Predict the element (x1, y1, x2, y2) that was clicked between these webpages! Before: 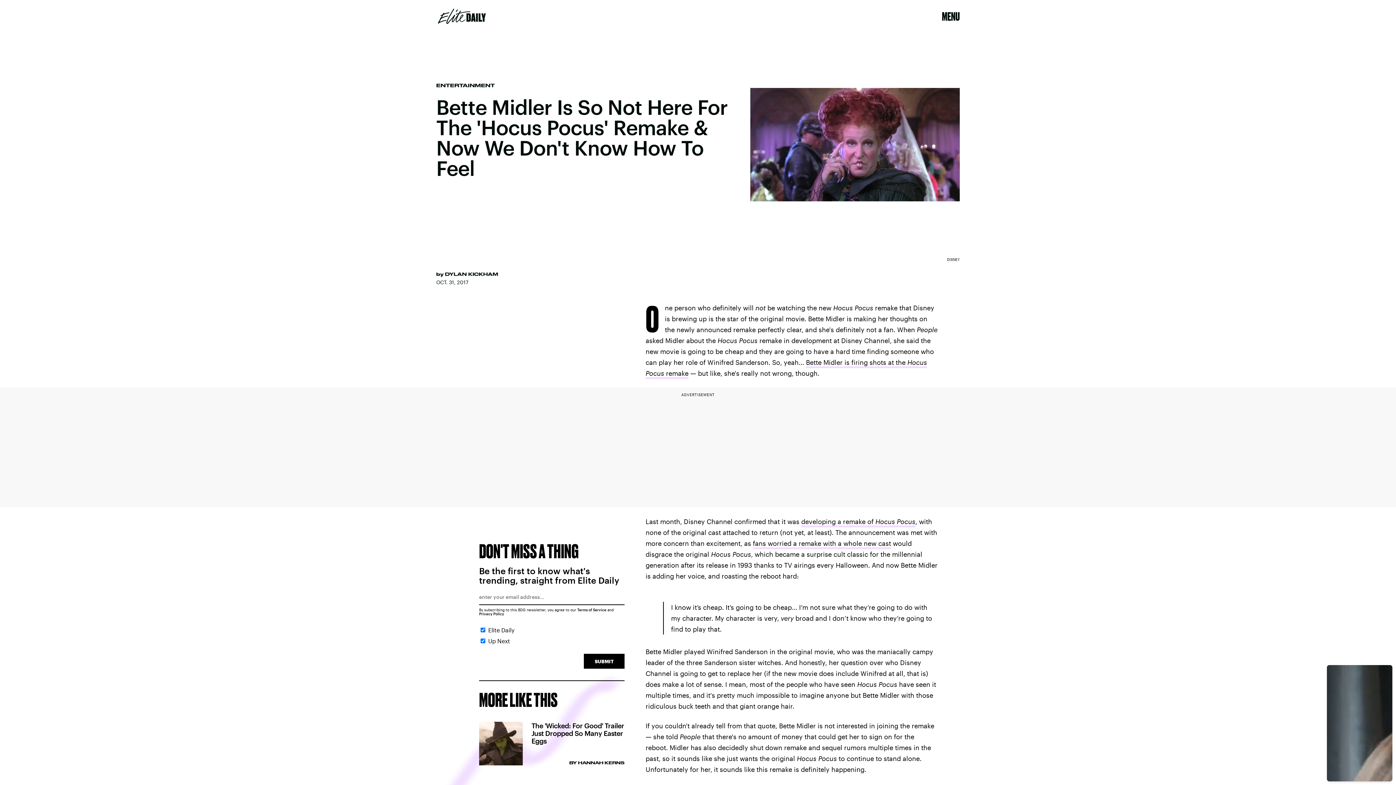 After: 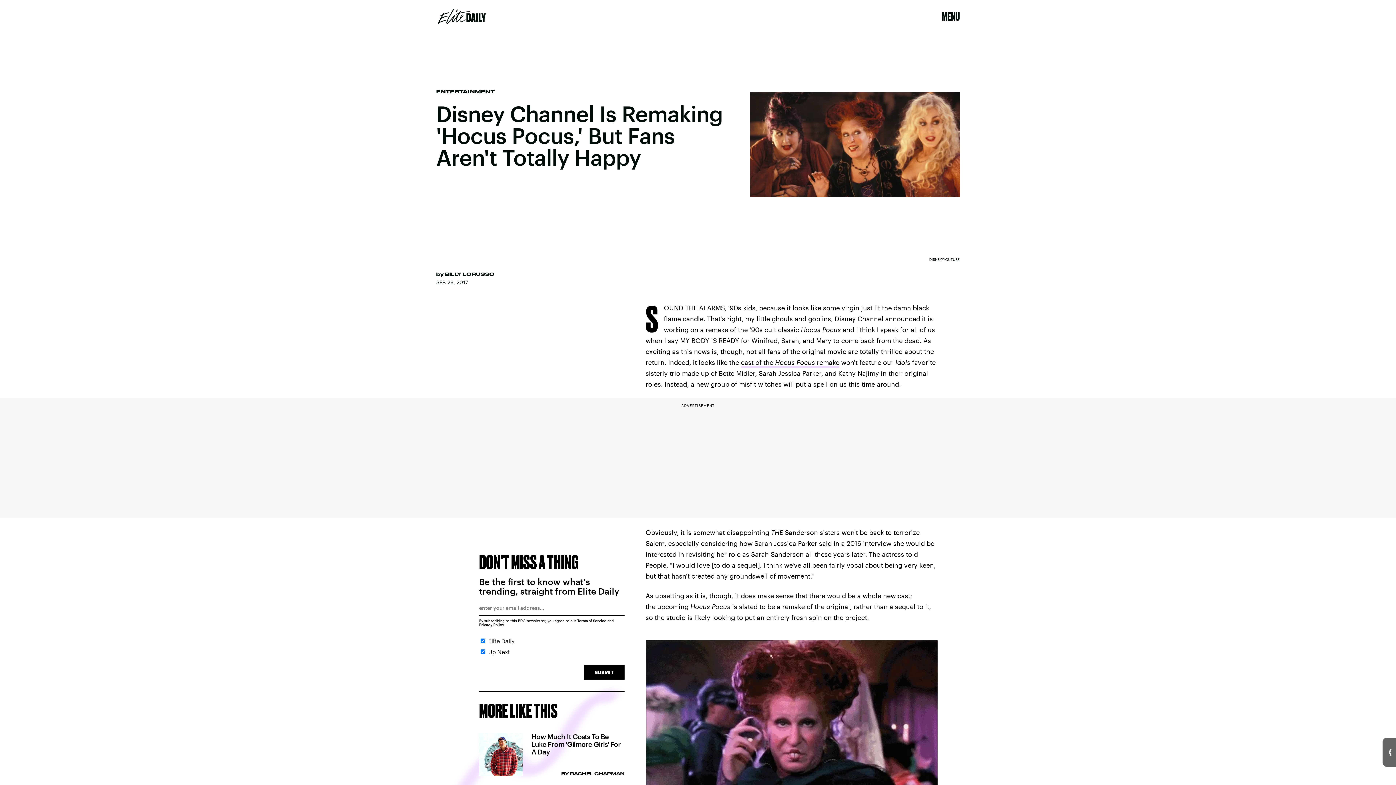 Action: bbox: (753, 539, 891, 549) label: fans worried a remake with a whole new cast